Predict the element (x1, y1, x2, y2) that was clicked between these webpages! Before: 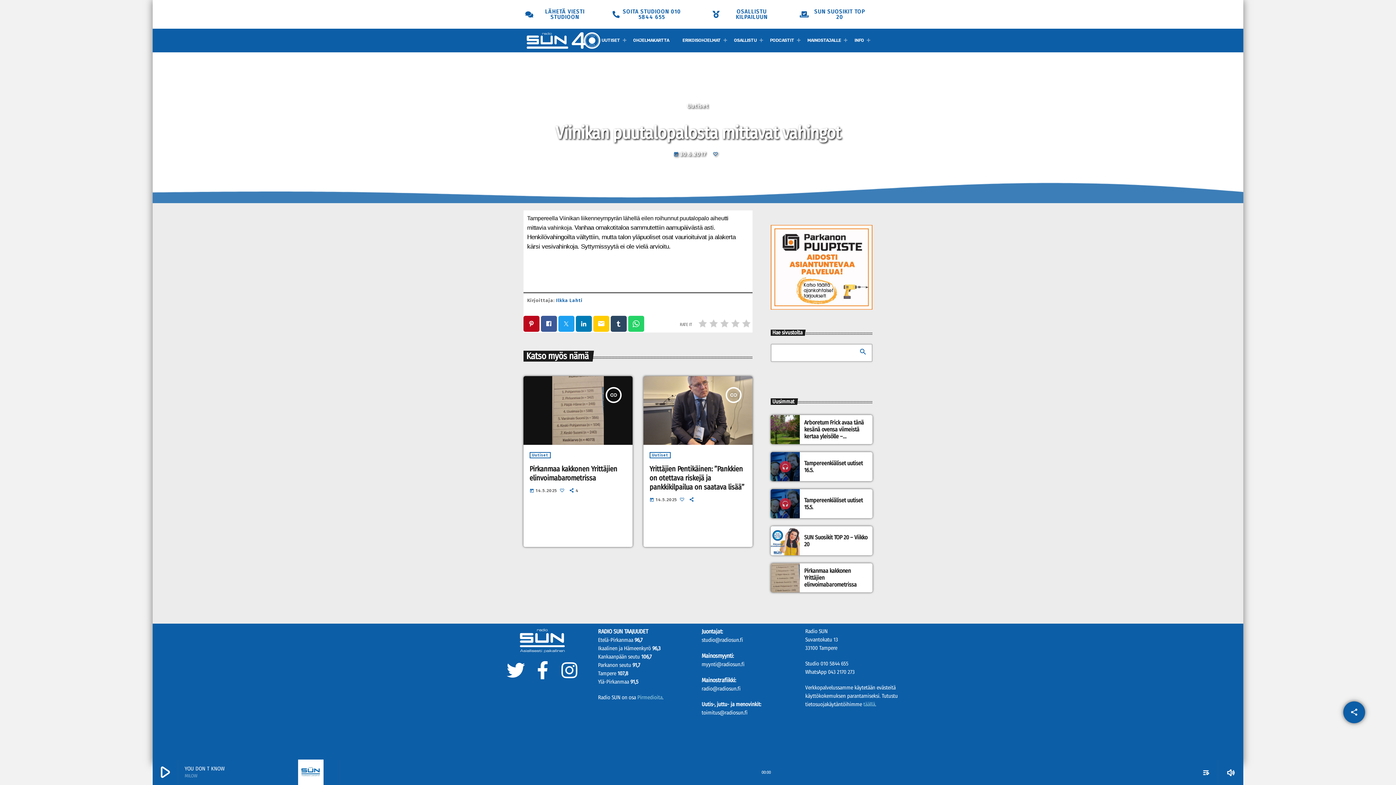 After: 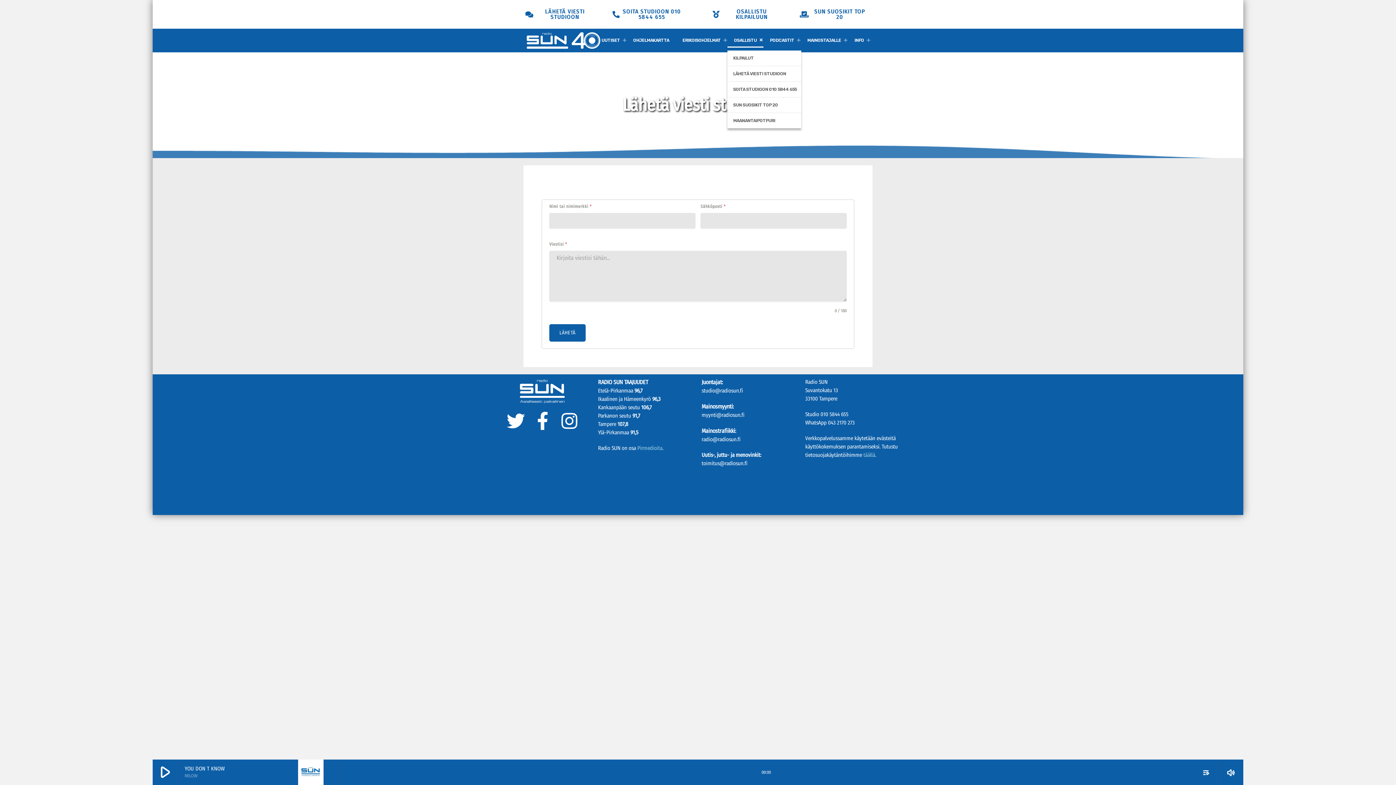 Action: bbox: (727, 33, 763, 47) label: OSALLISTU